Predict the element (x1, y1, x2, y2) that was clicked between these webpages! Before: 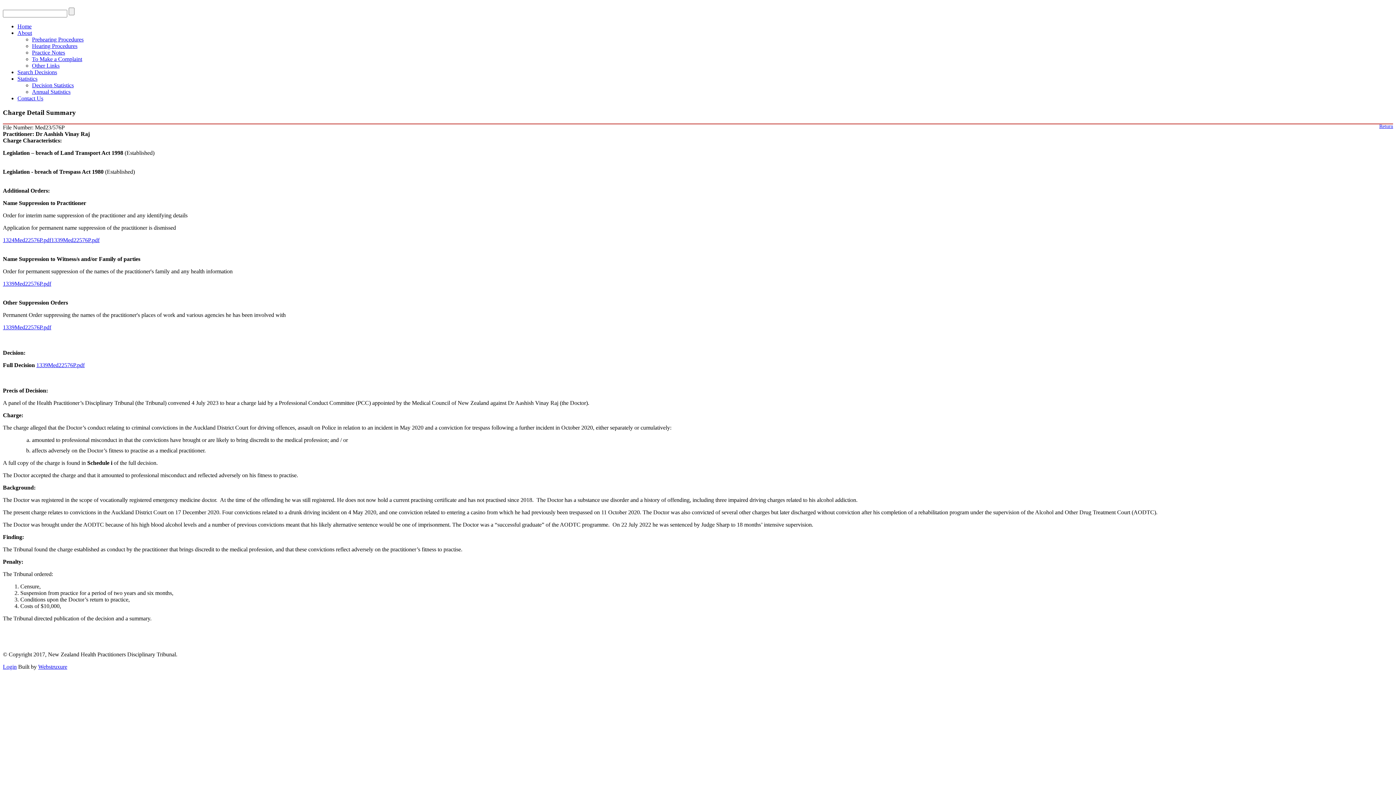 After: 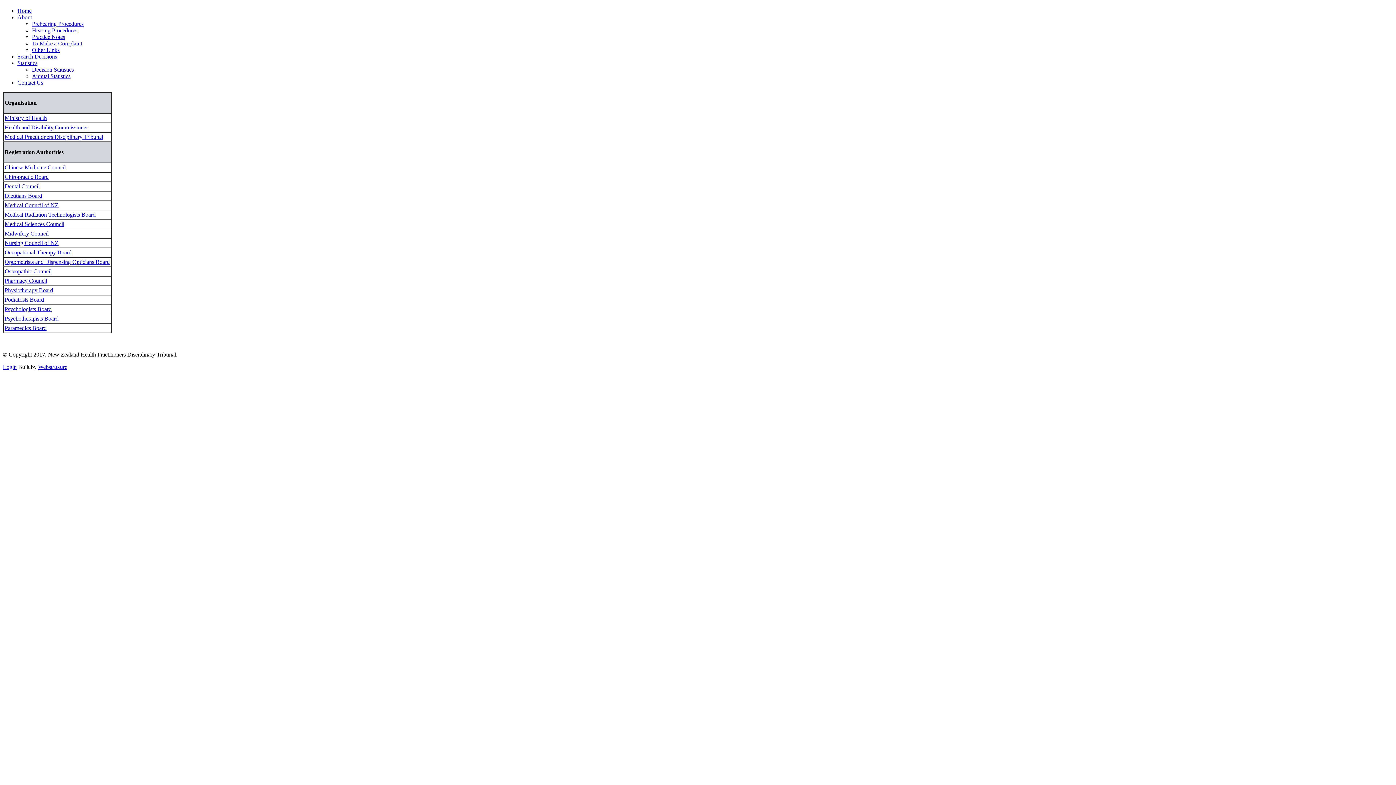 Action: label: Other Links bbox: (32, 62, 1393, 69)